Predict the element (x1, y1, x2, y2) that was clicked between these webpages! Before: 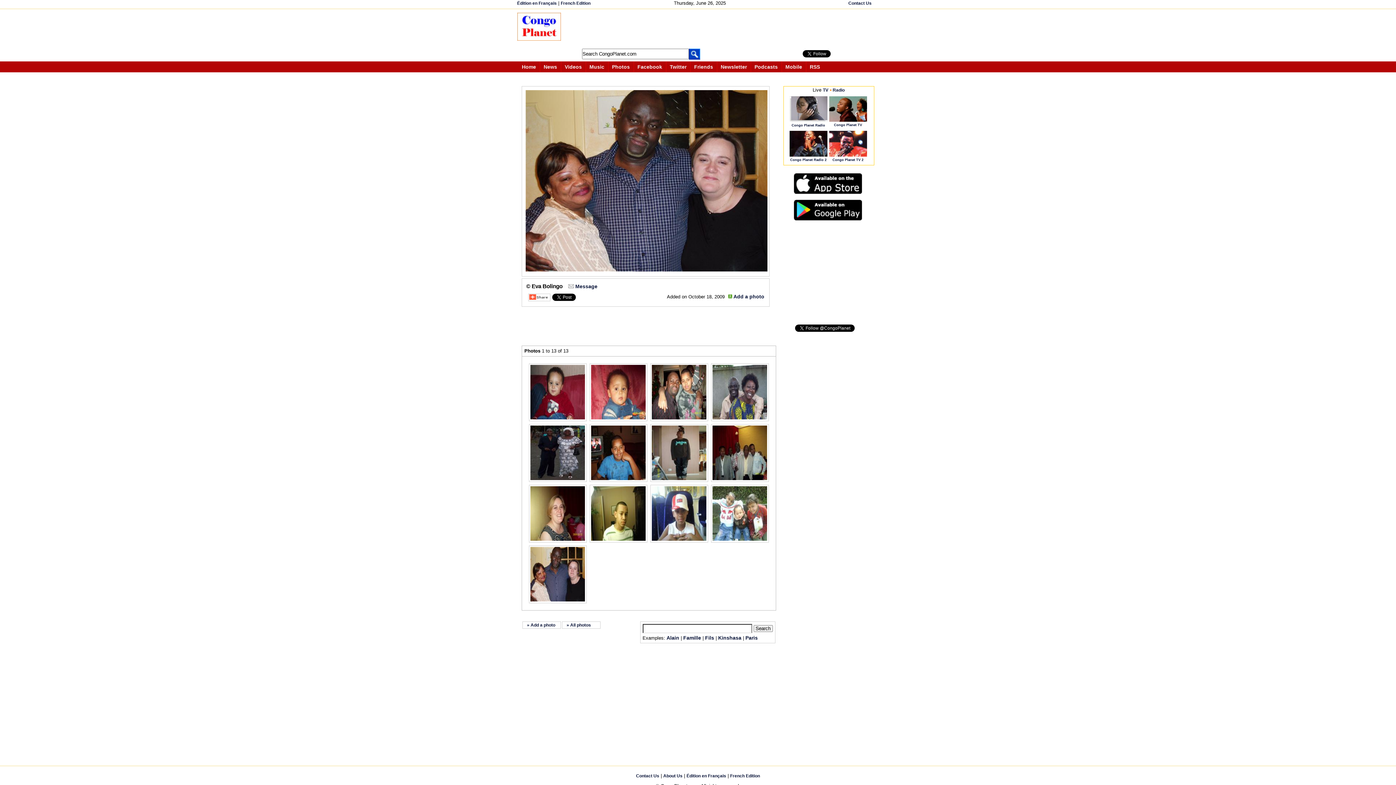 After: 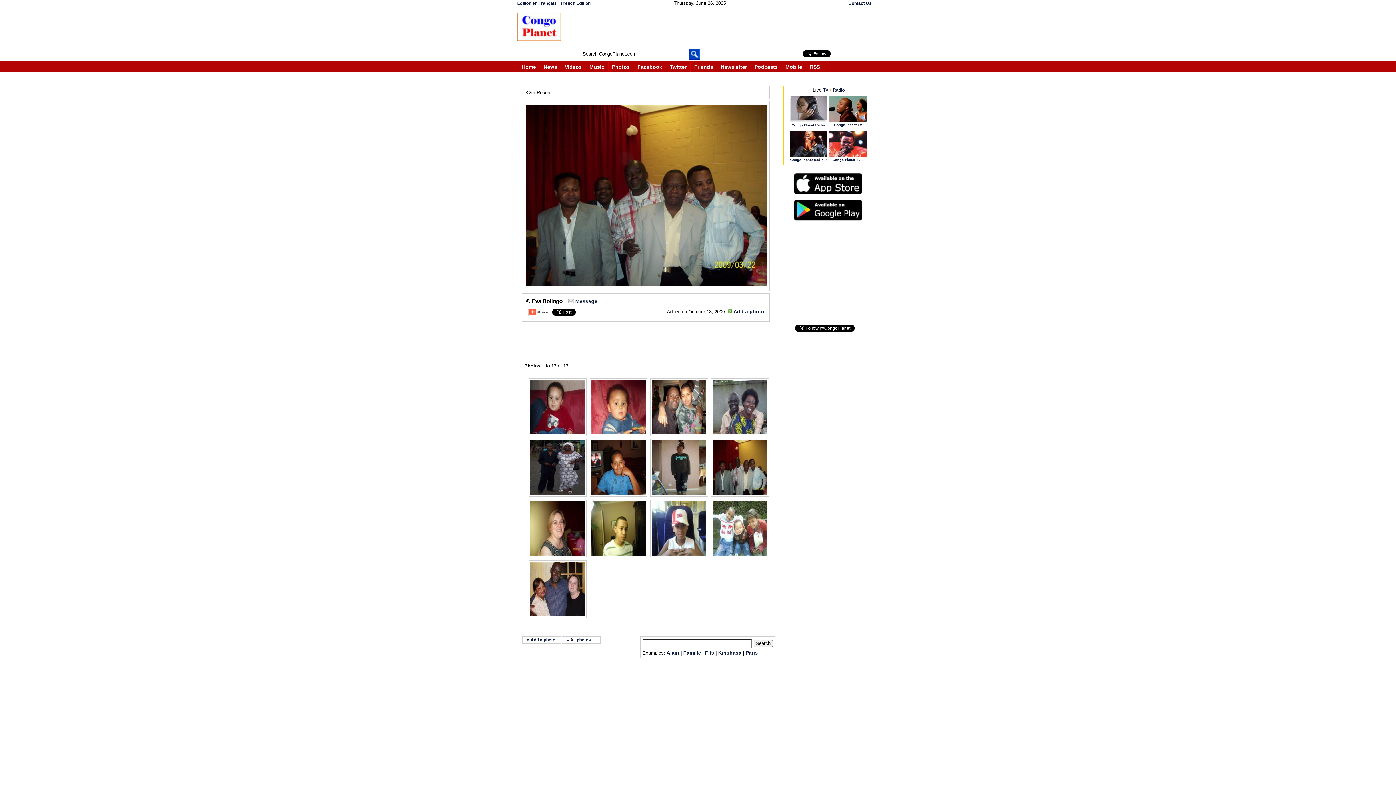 Action: bbox: (711, 476, 768, 482)